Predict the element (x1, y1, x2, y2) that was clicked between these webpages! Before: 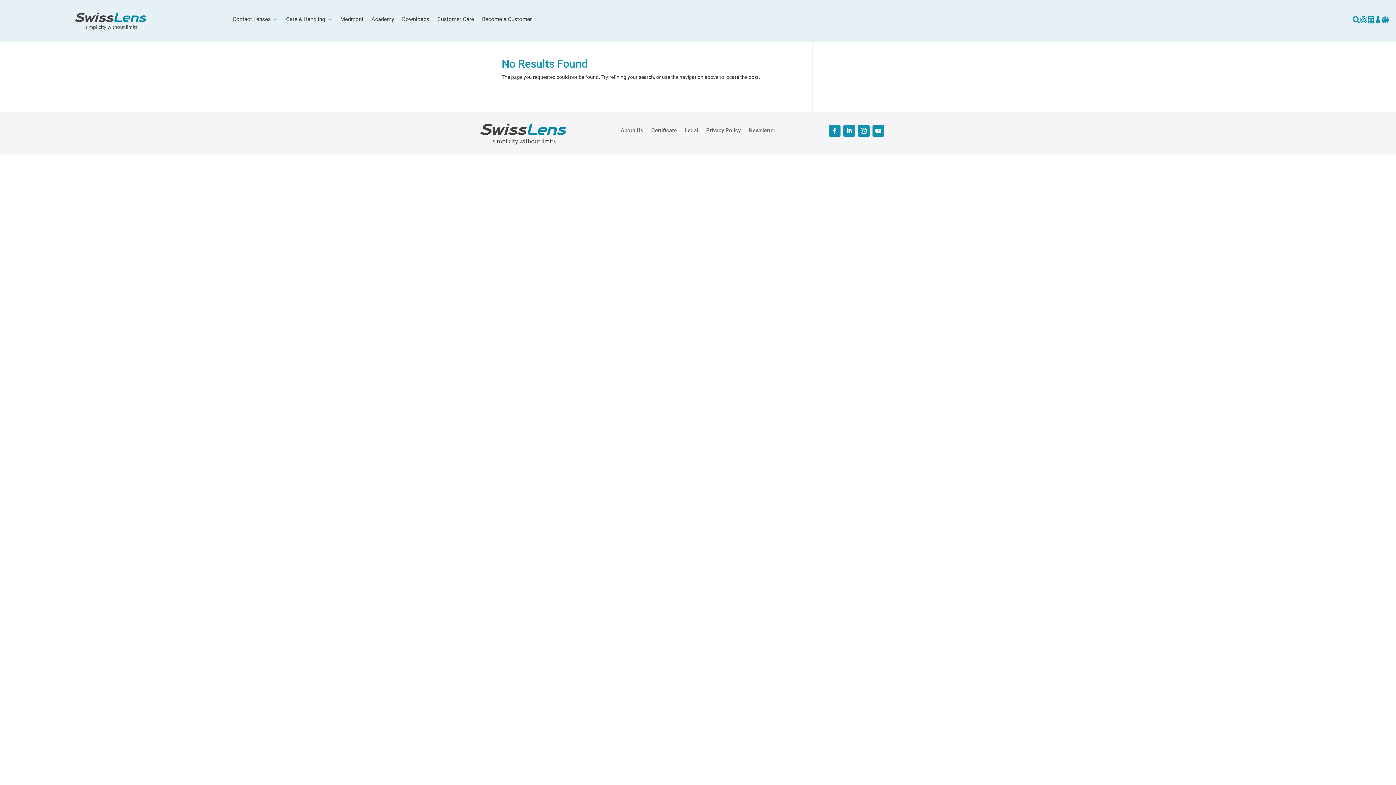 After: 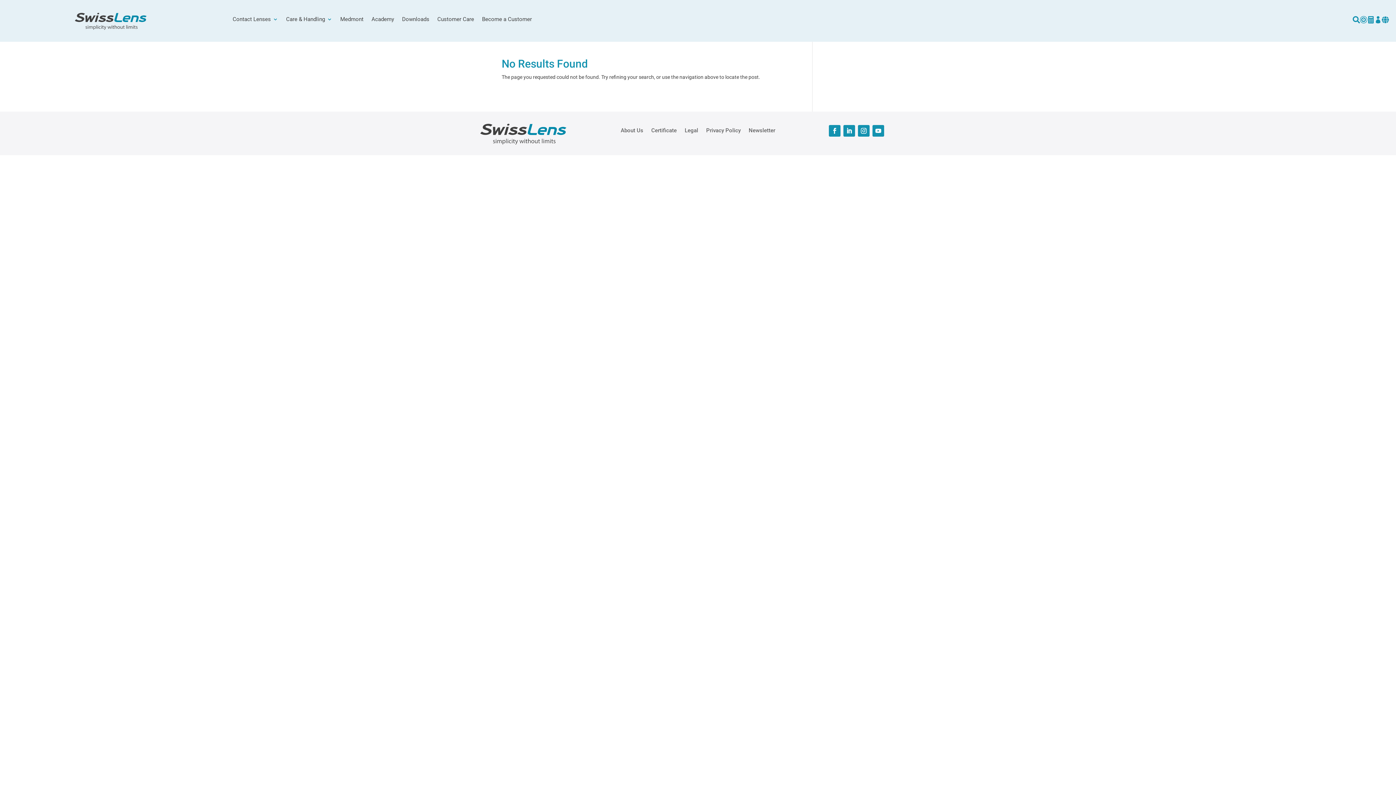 Action: bbox: (858, 125, 869, 136)